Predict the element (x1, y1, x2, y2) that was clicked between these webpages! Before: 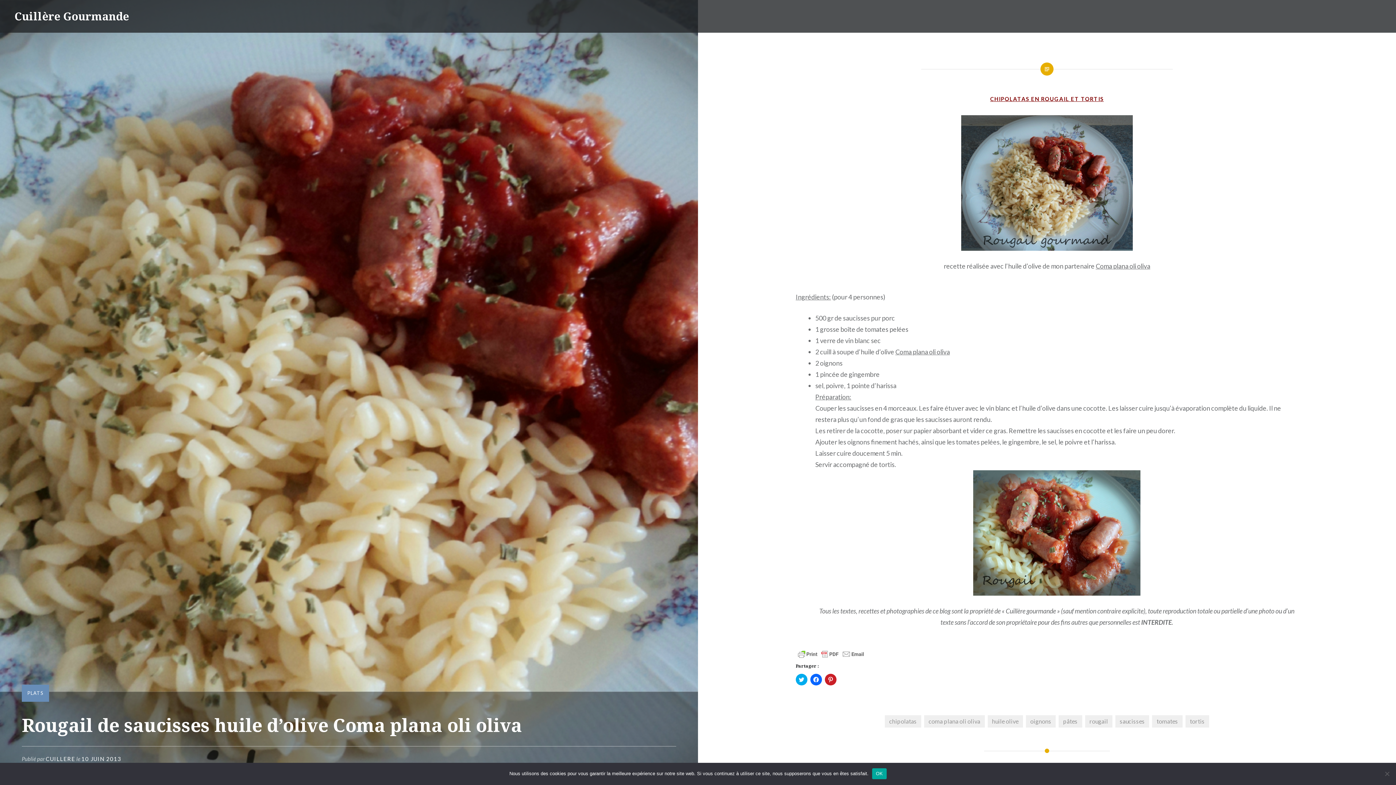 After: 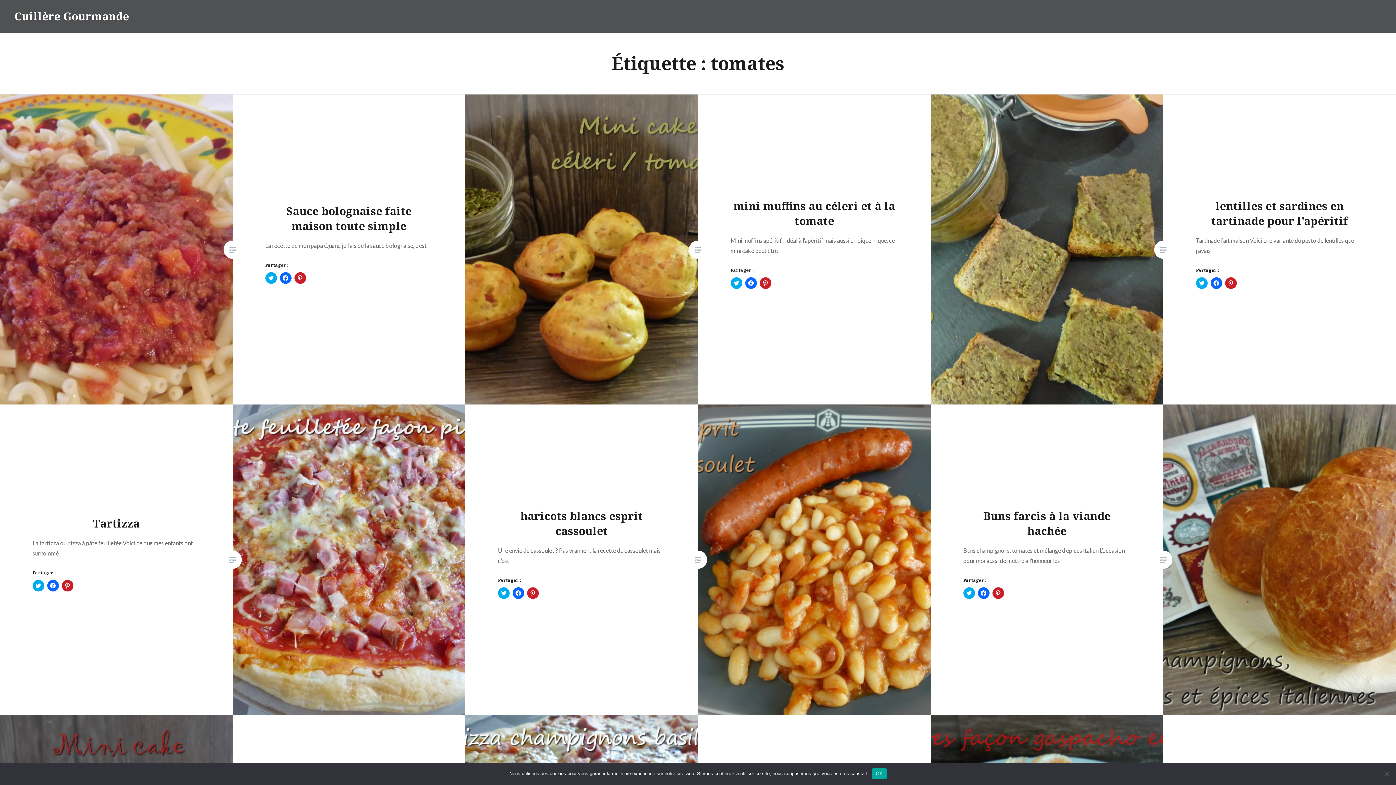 Action: label: tomates bbox: (1152, 715, 1182, 728)